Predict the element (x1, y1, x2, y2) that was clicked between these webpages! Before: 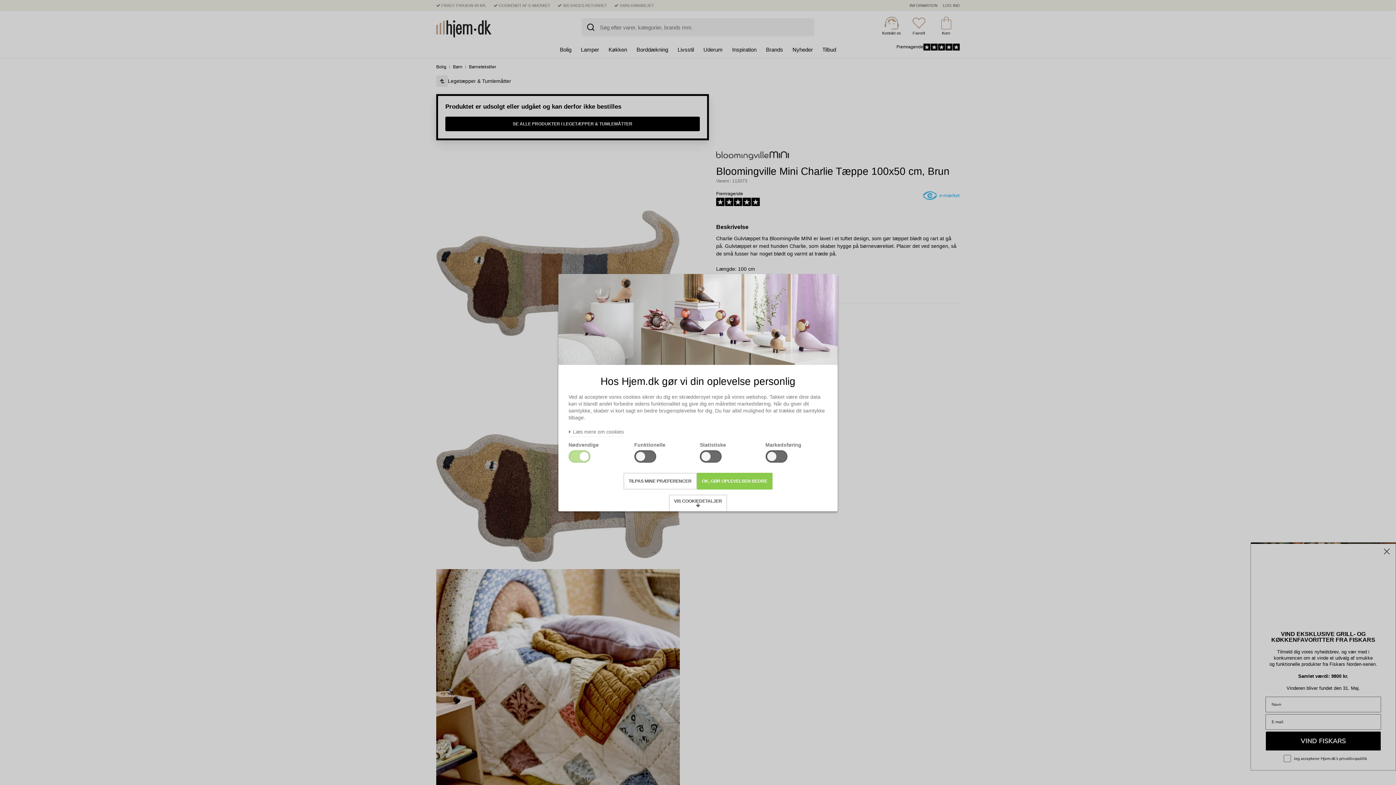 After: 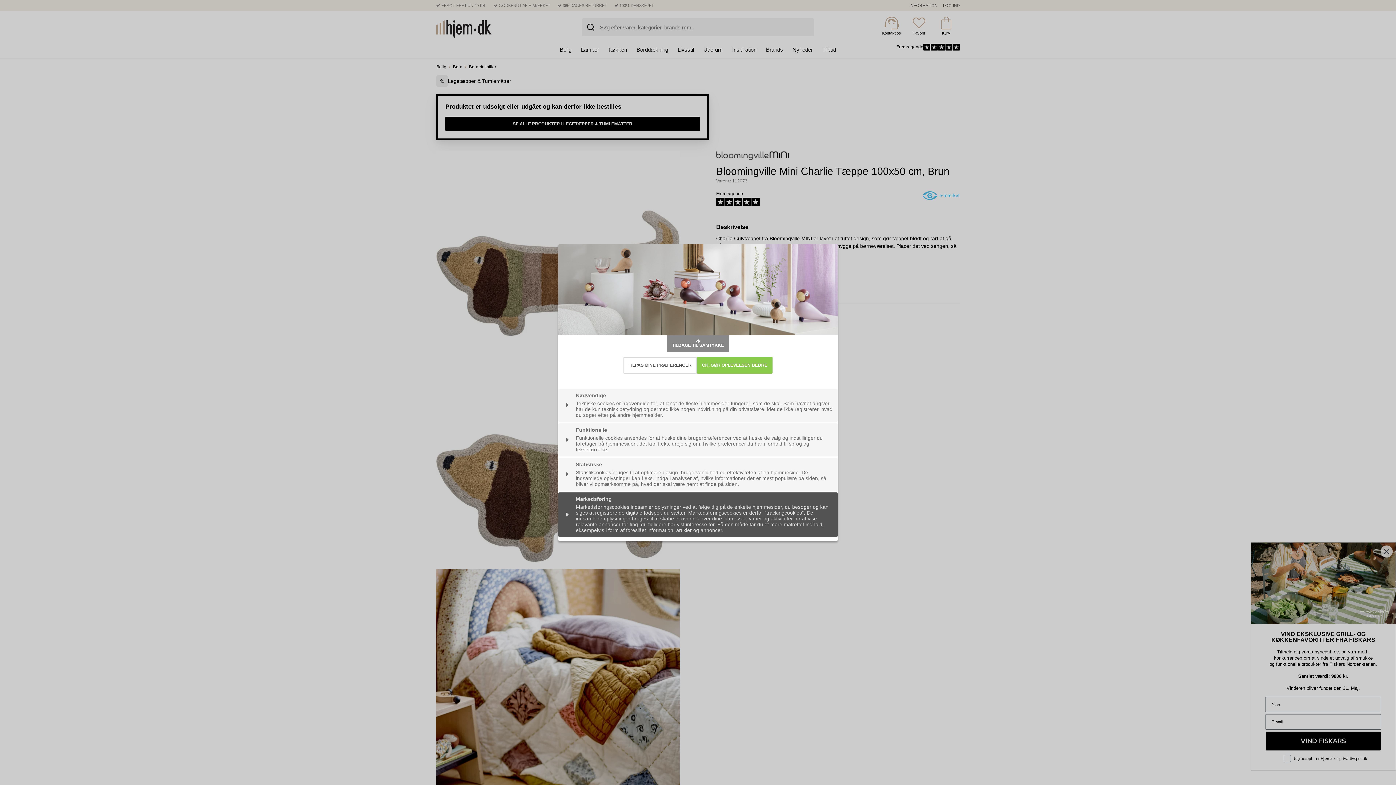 Action: label: VIS COOKIEDETALJER bbox: (669, 494, 727, 511)